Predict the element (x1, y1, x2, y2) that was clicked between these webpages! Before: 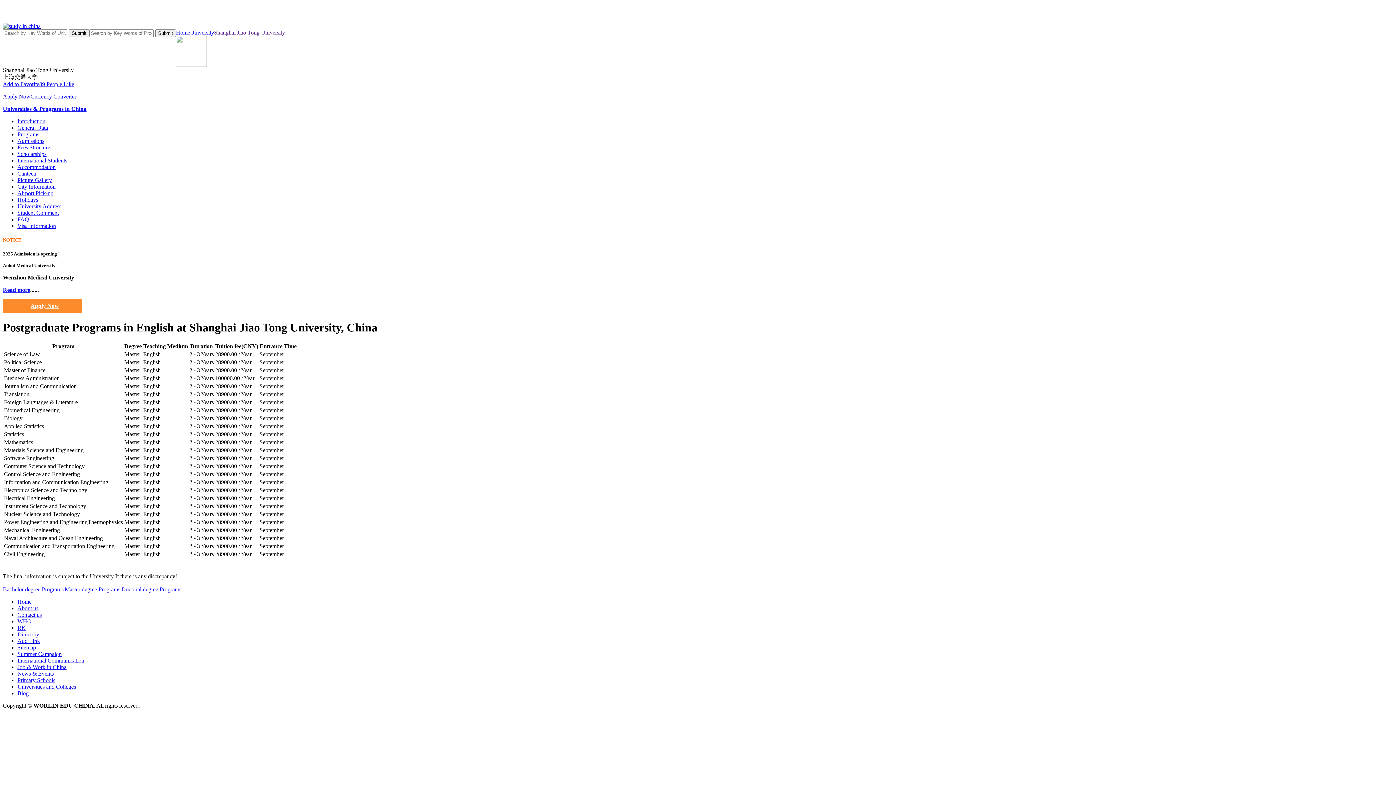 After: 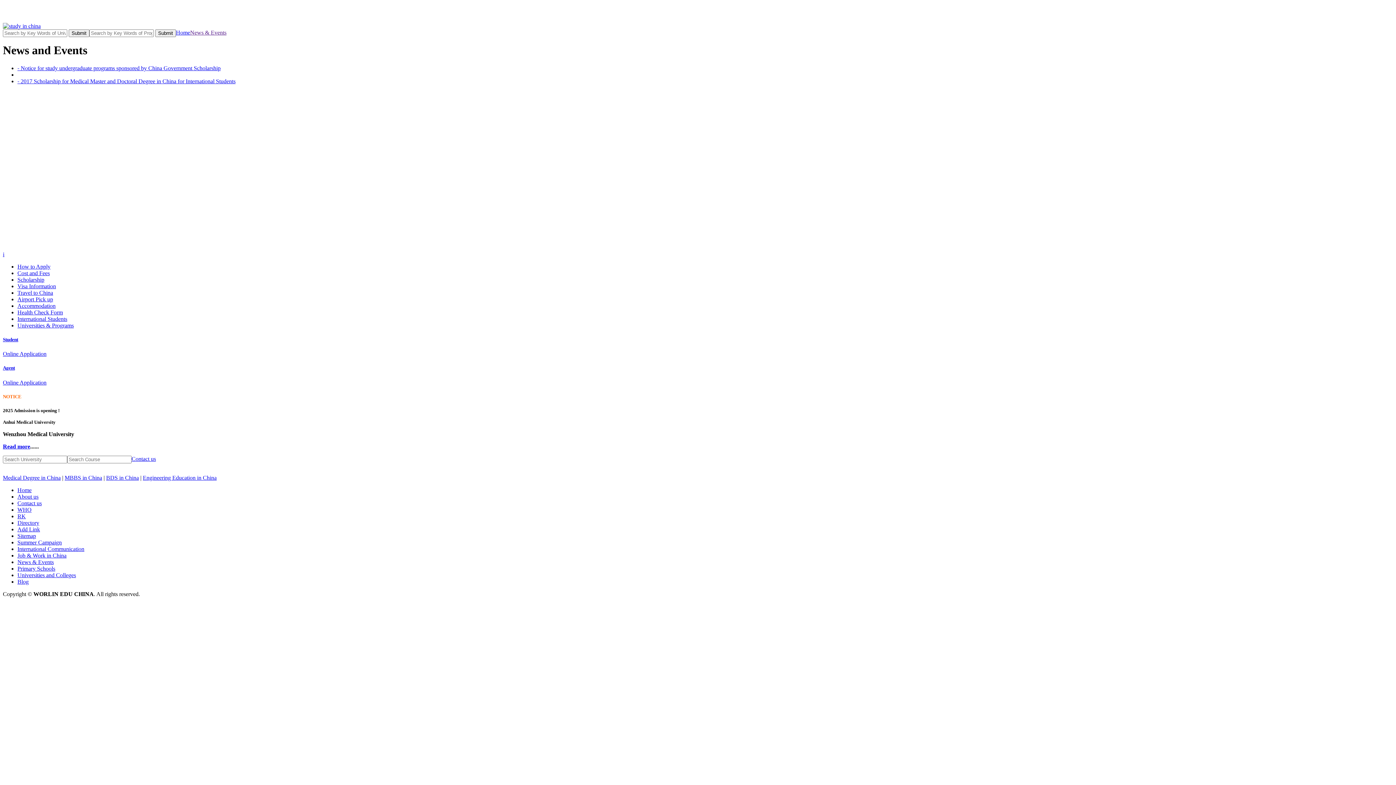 Action: label: News & Events bbox: (17, 670, 53, 677)